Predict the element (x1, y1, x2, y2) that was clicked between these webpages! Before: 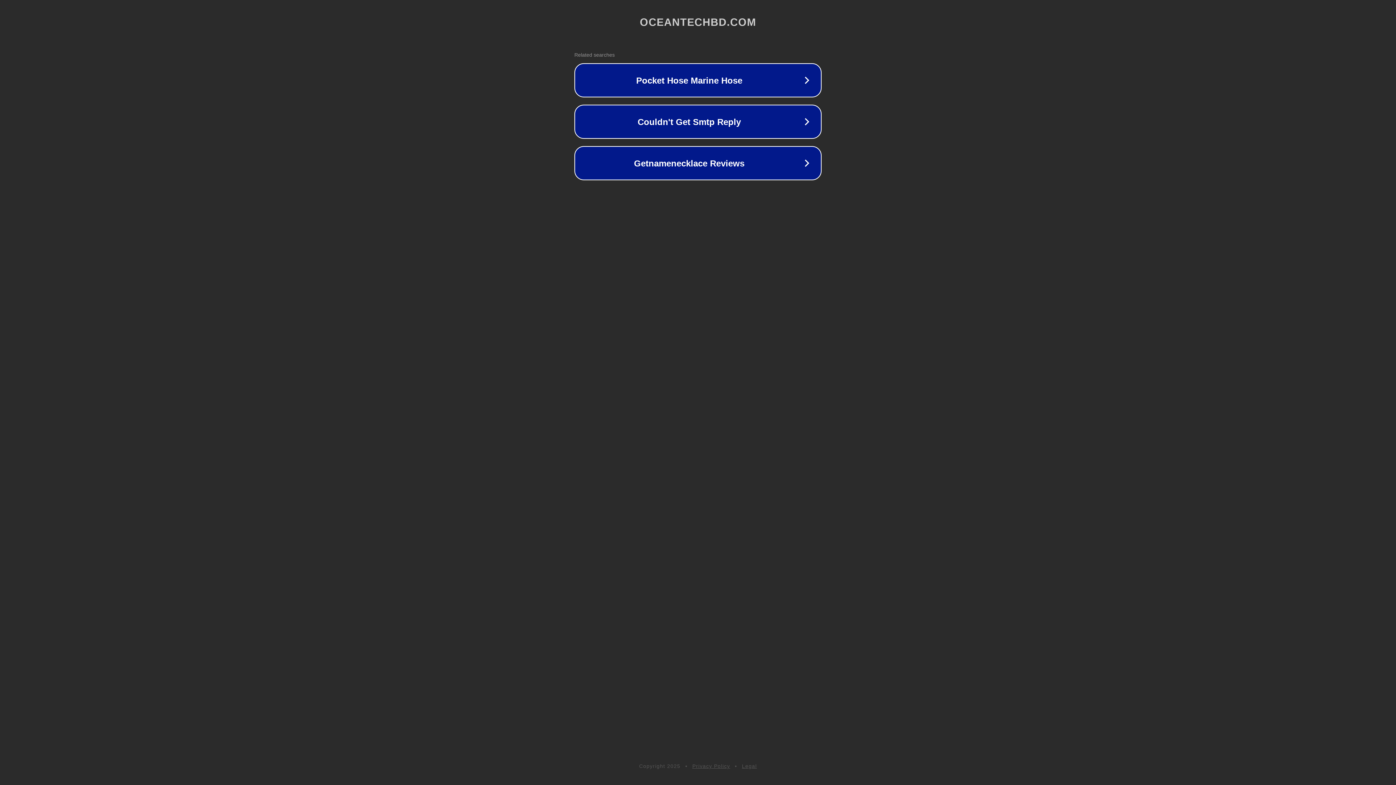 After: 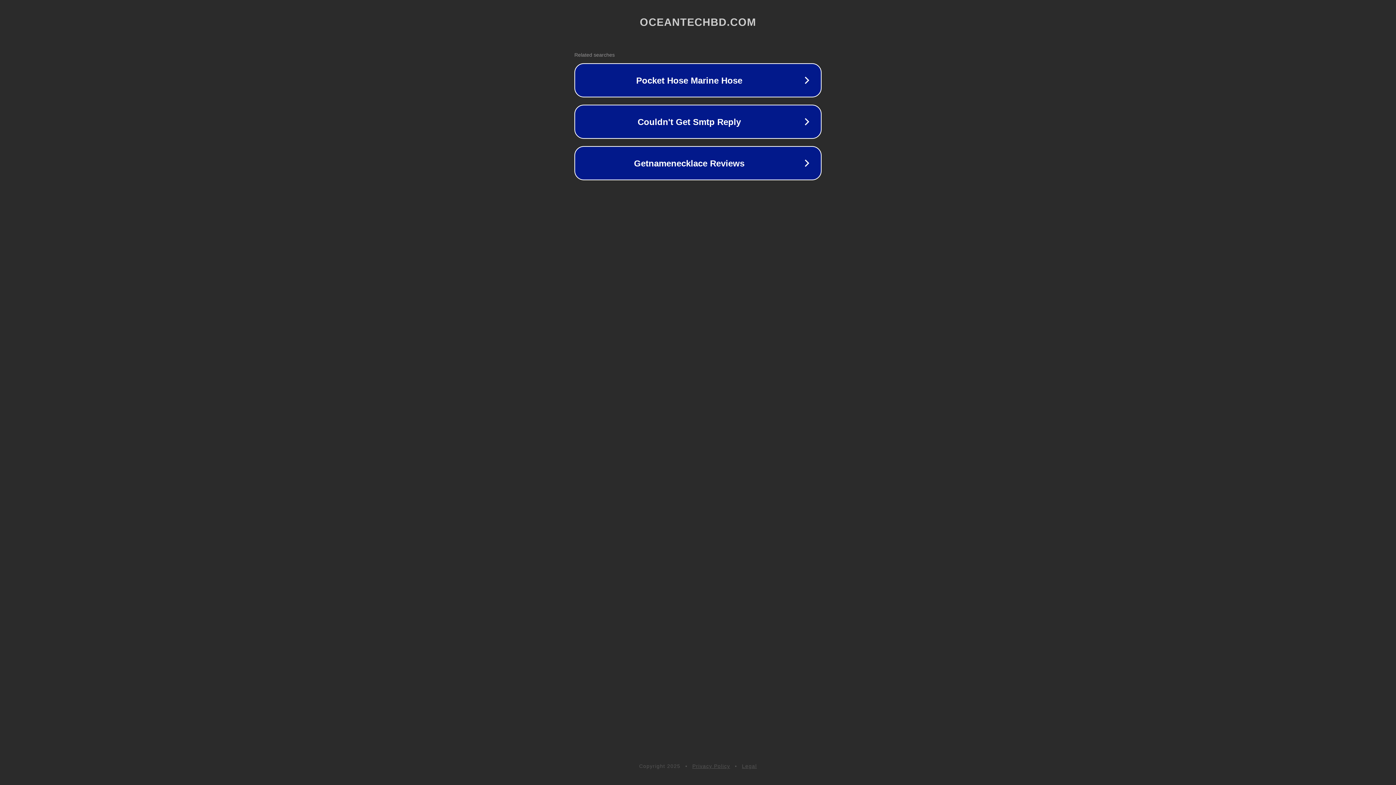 Action: bbox: (742, 763, 757, 769) label: Legal